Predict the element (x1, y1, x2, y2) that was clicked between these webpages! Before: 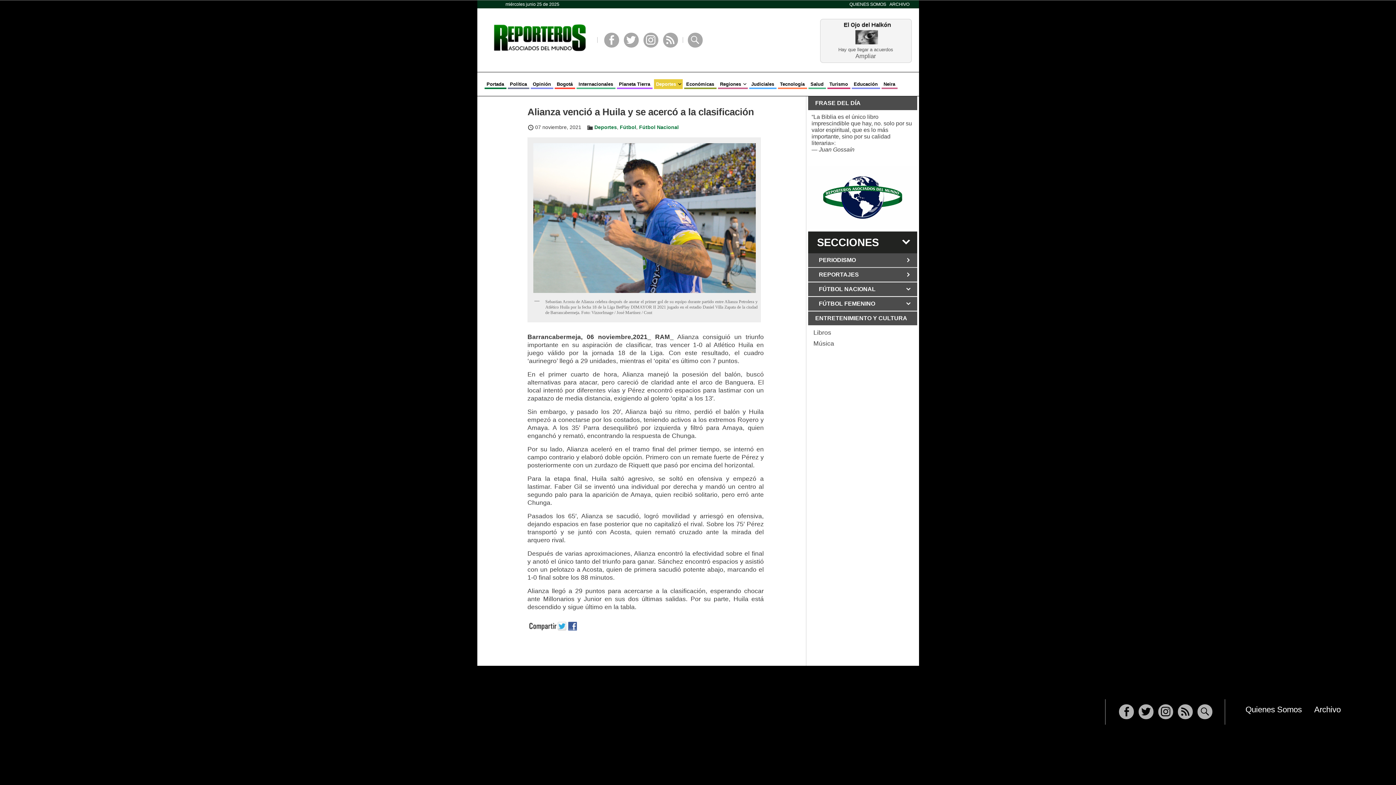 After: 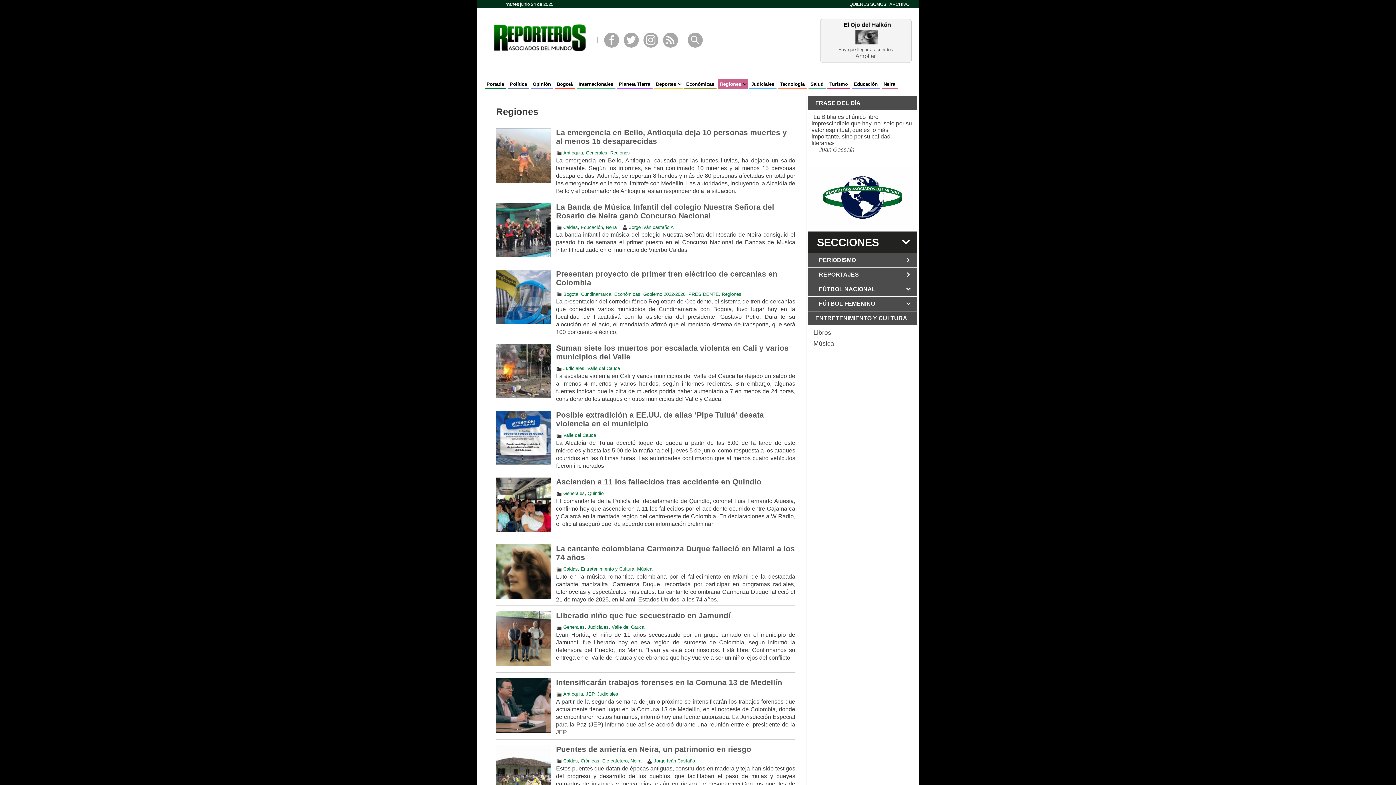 Action: label: Regiones bbox: (718, 79, 741, 88)